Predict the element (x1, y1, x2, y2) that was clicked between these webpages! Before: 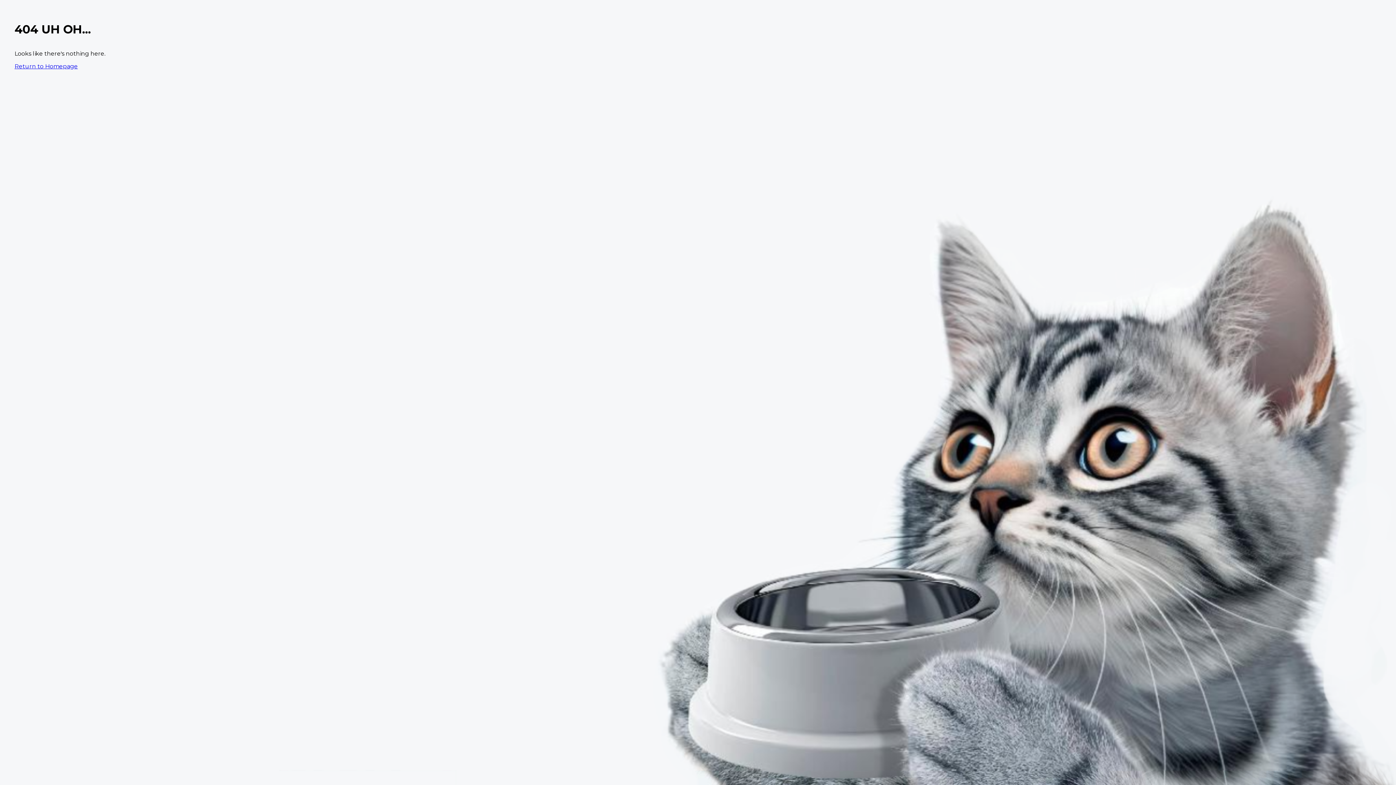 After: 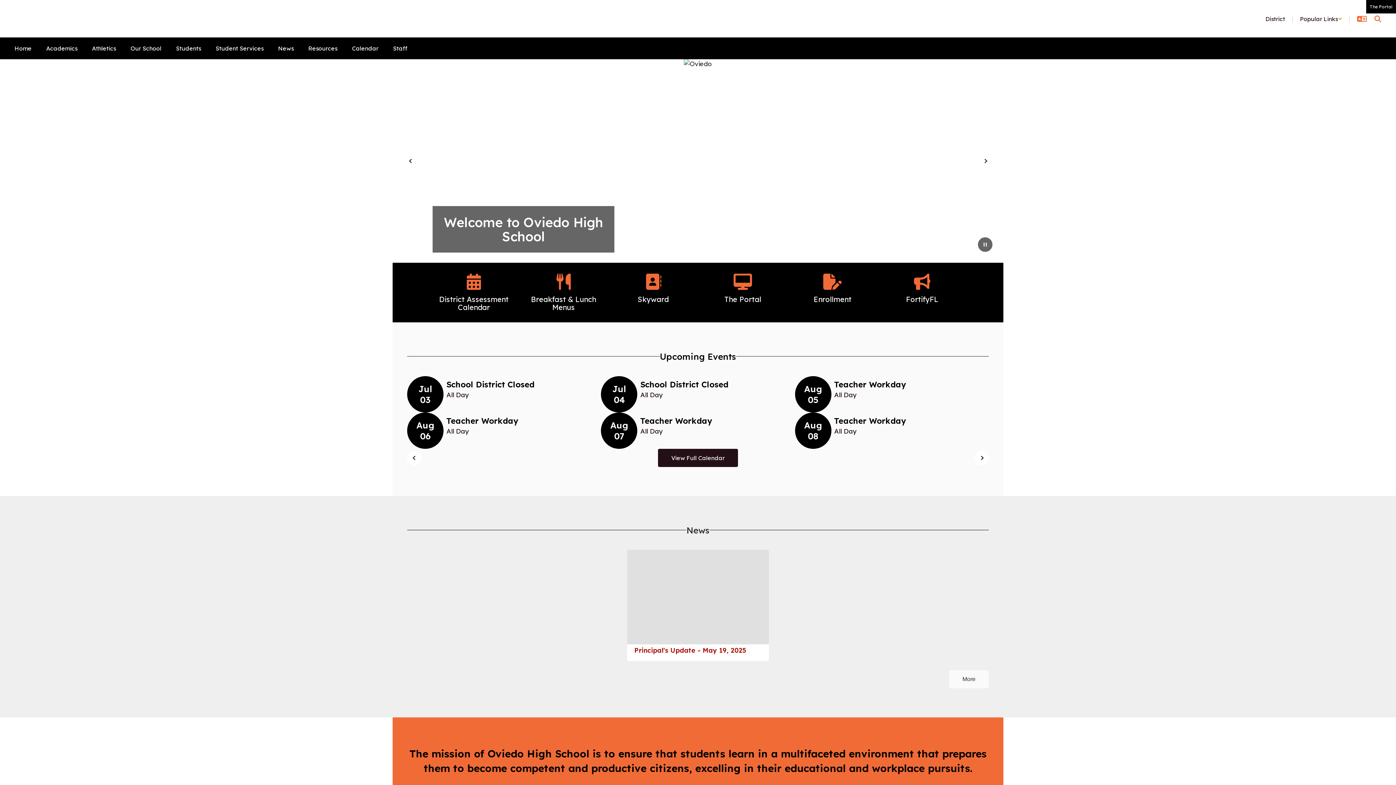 Action: label: Return to Homepage bbox: (14, 62, 77, 69)